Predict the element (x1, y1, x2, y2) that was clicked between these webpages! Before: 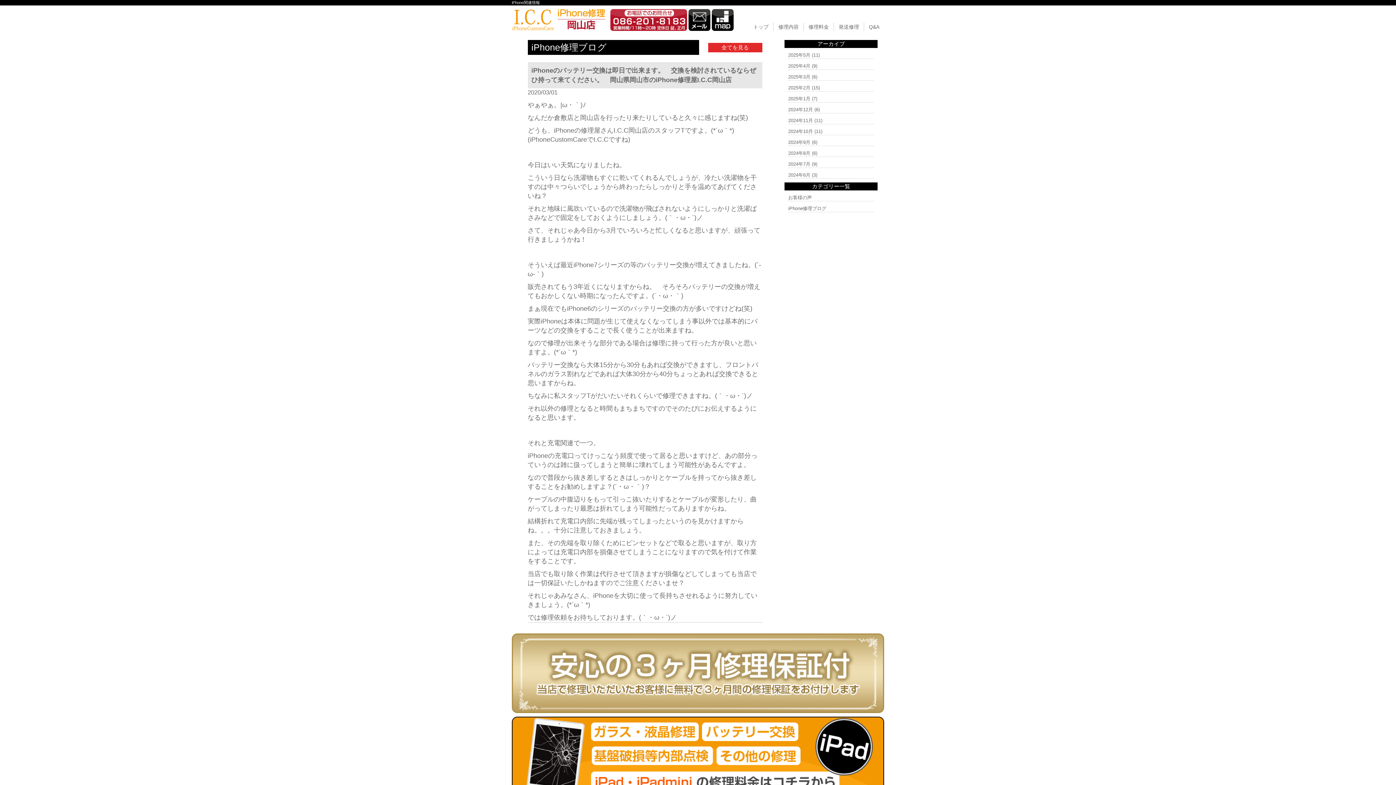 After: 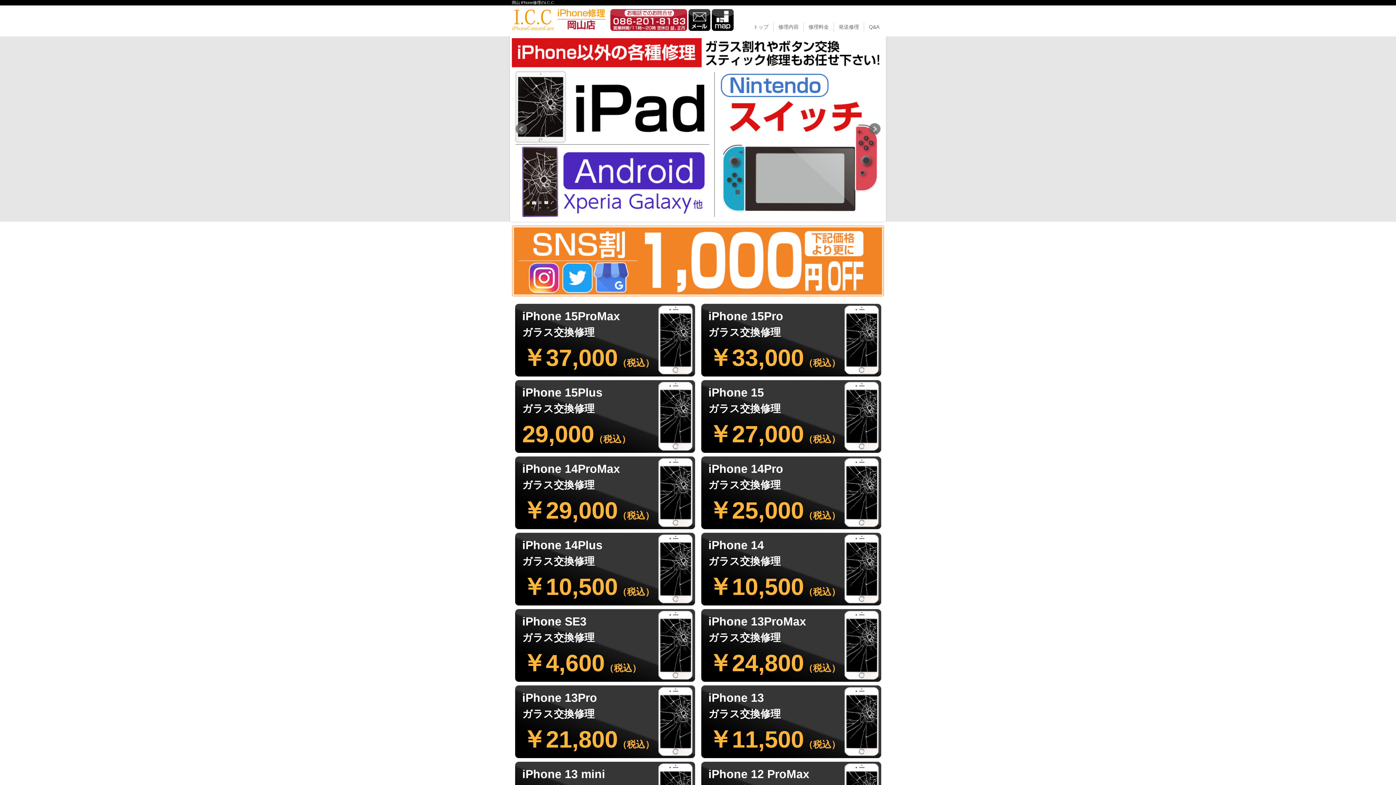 Action: label: トップ bbox: (751, 22, 770, 31)